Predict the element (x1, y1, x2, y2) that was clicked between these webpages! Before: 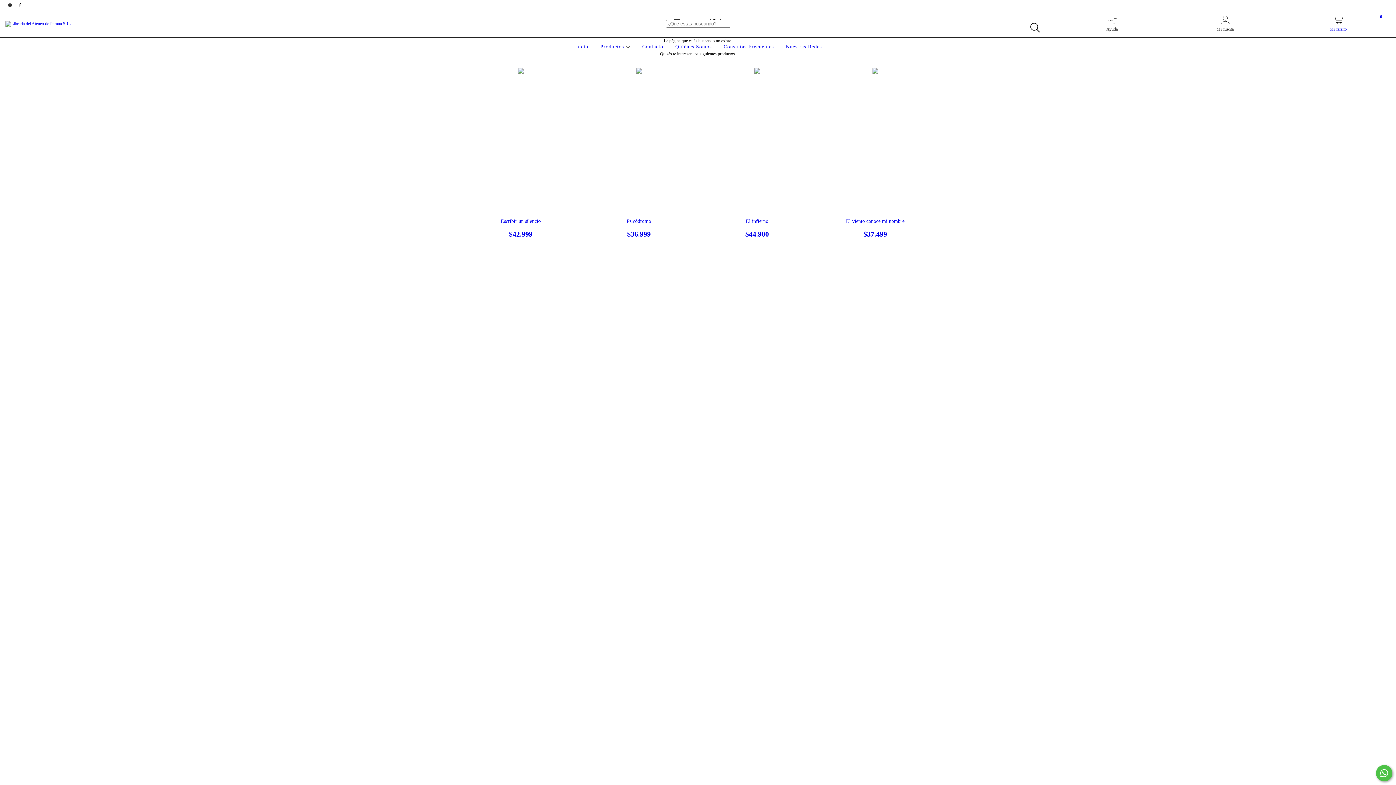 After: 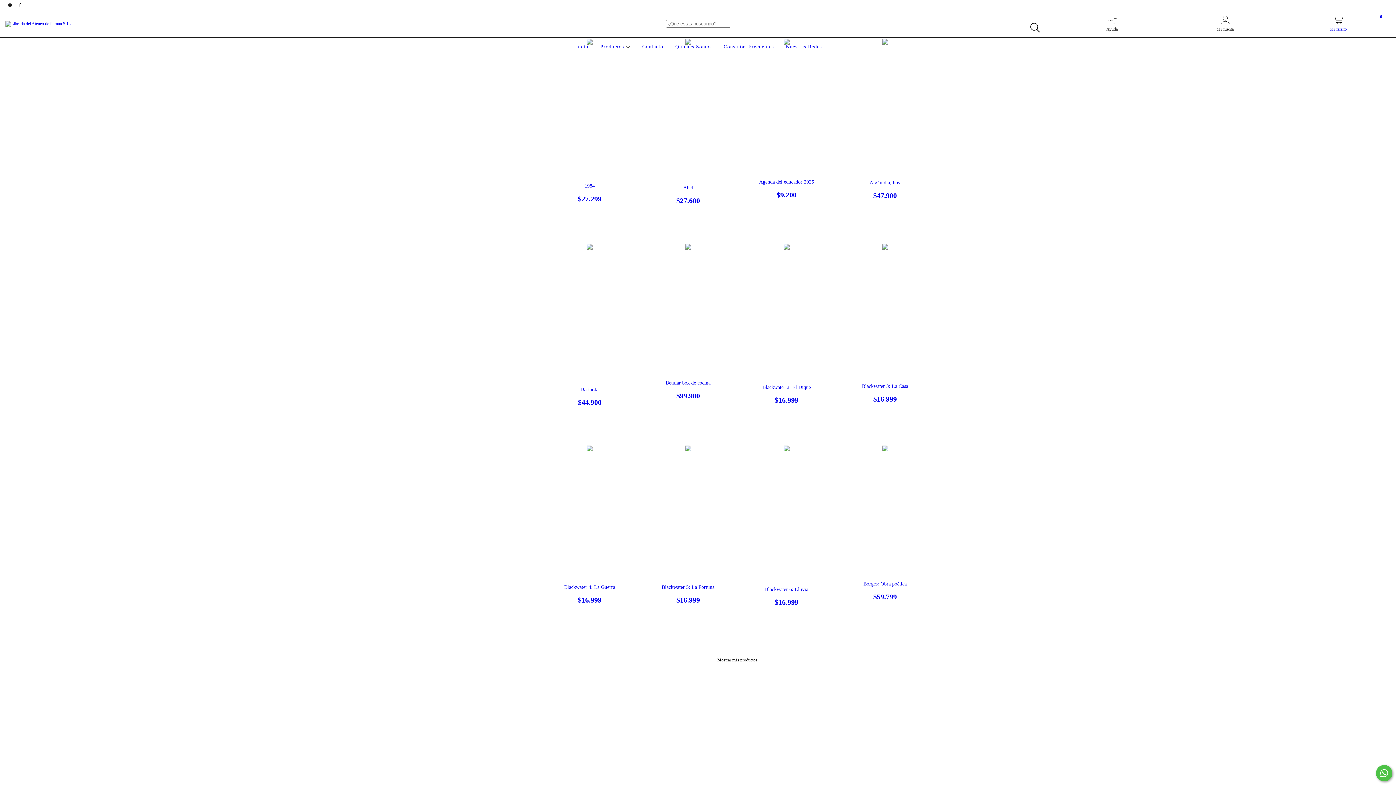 Action: bbox: (598, 44, 632, 49) label: Productos 